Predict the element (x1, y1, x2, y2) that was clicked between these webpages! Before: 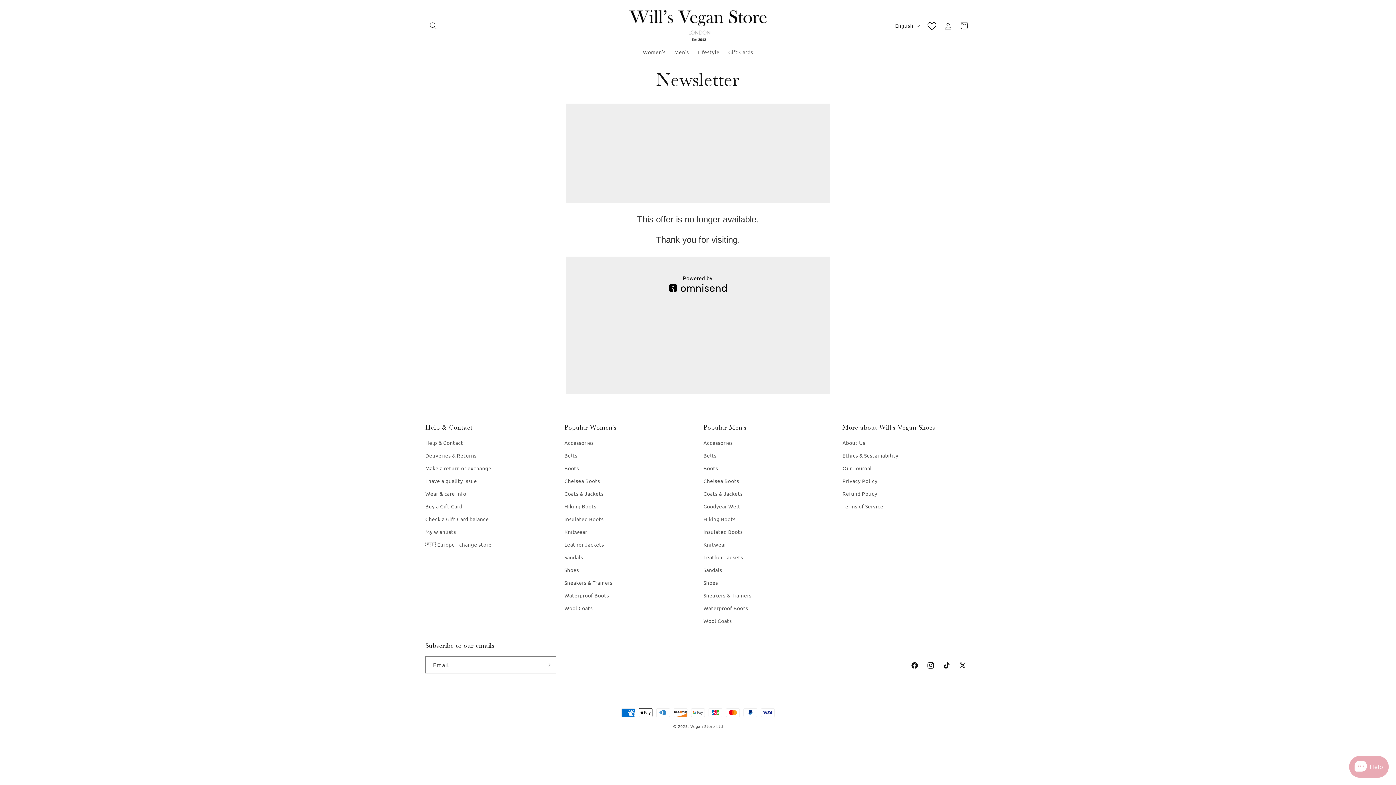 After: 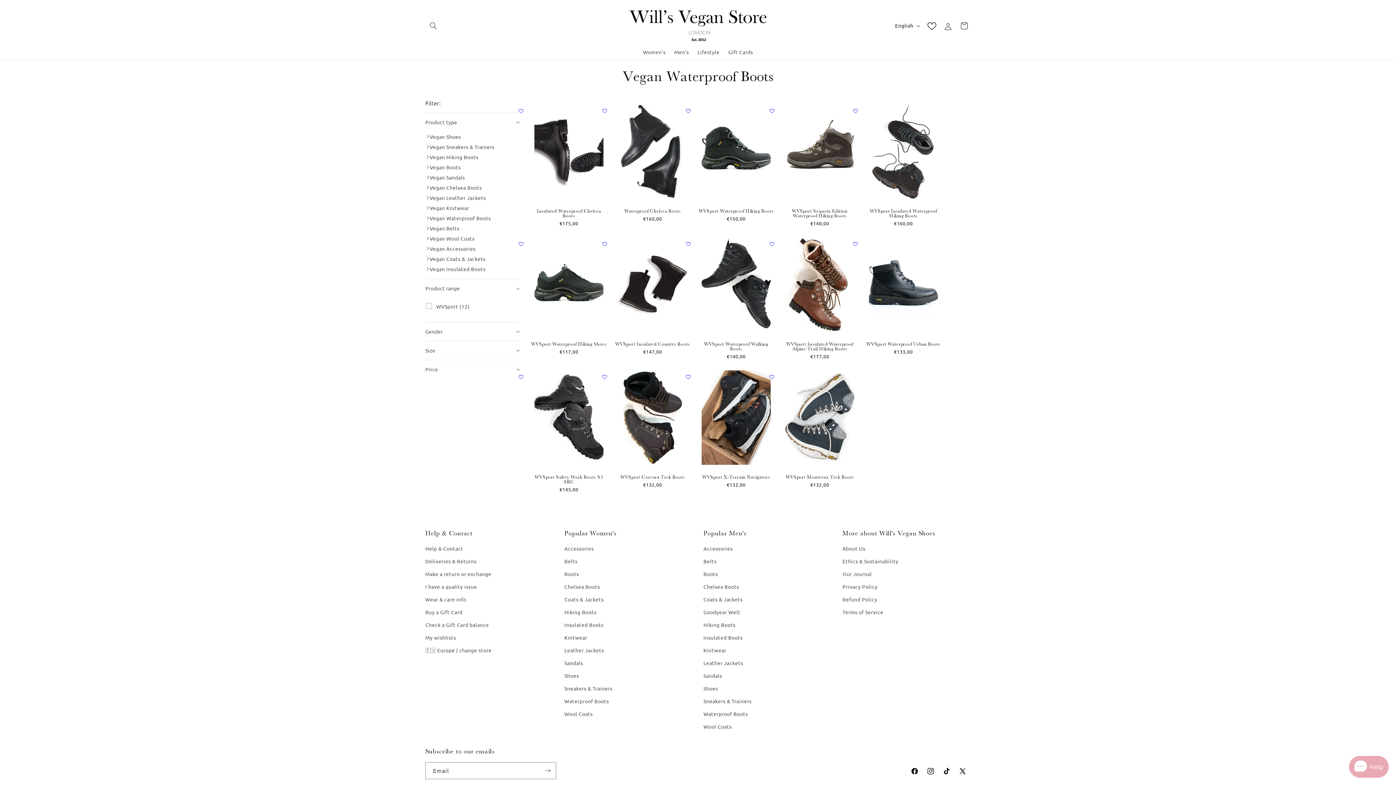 Action: label: Waterproof Boots bbox: (564, 589, 609, 602)